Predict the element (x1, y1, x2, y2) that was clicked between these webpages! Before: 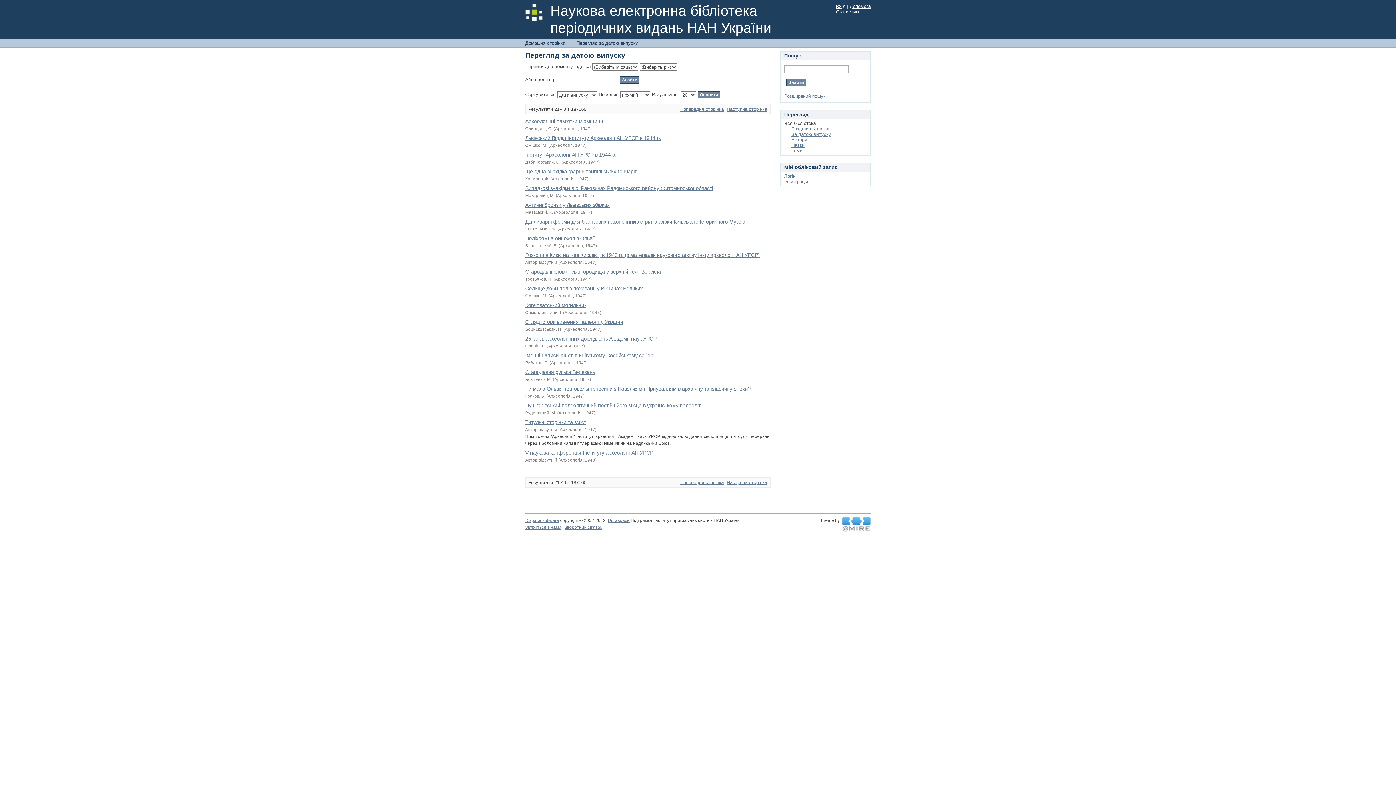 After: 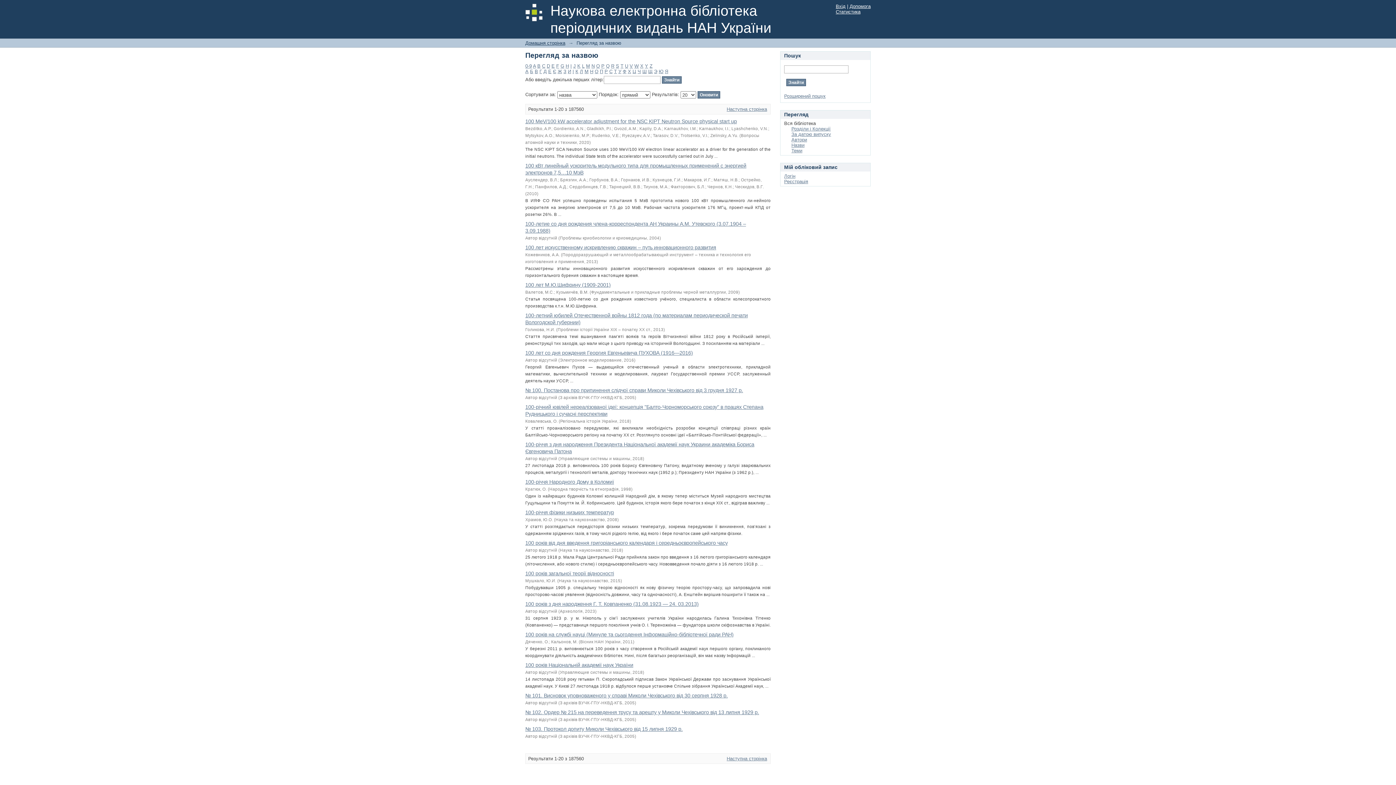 Action: bbox: (791, 142, 804, 148) label: Назви